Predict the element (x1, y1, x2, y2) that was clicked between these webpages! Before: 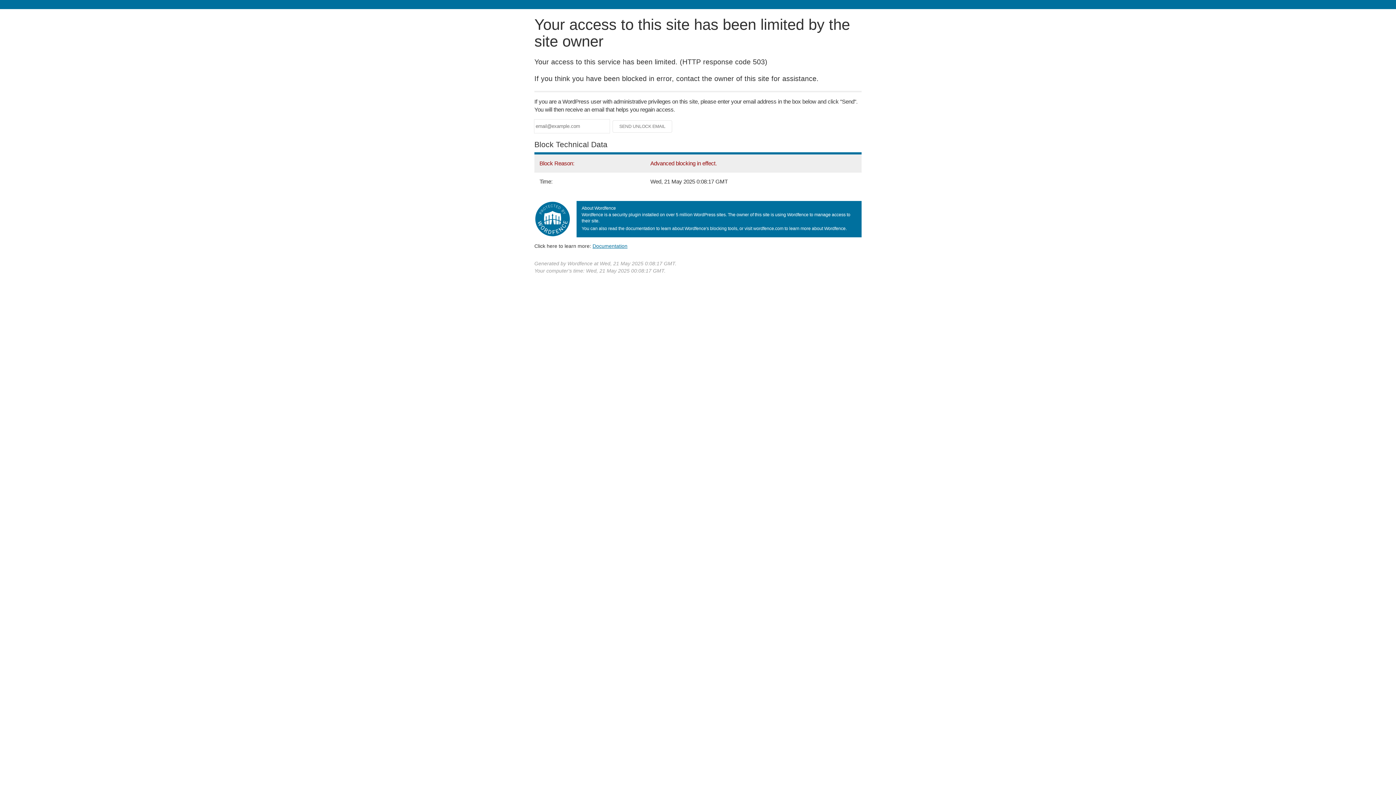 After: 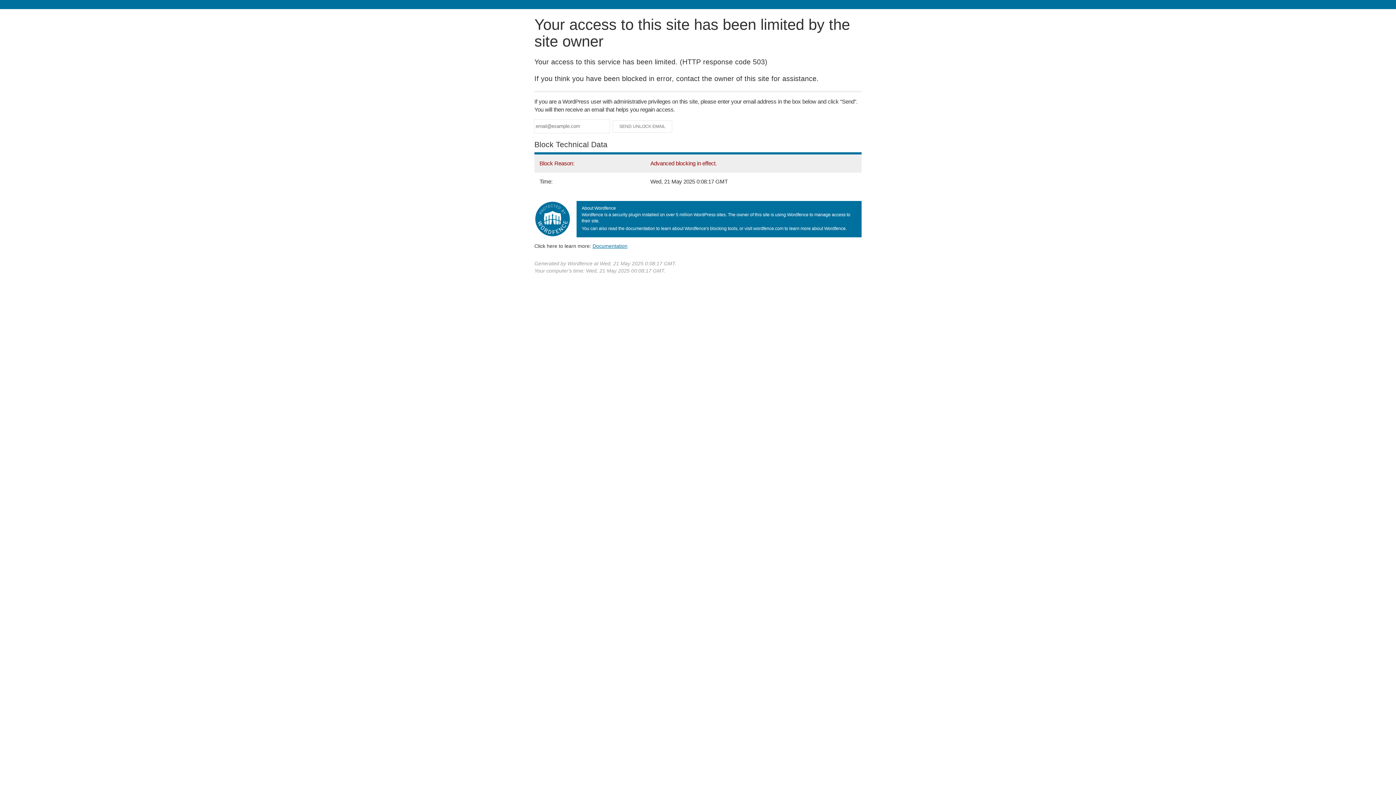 Action: bbox: (592, 243, 627, 248) label: Documentation